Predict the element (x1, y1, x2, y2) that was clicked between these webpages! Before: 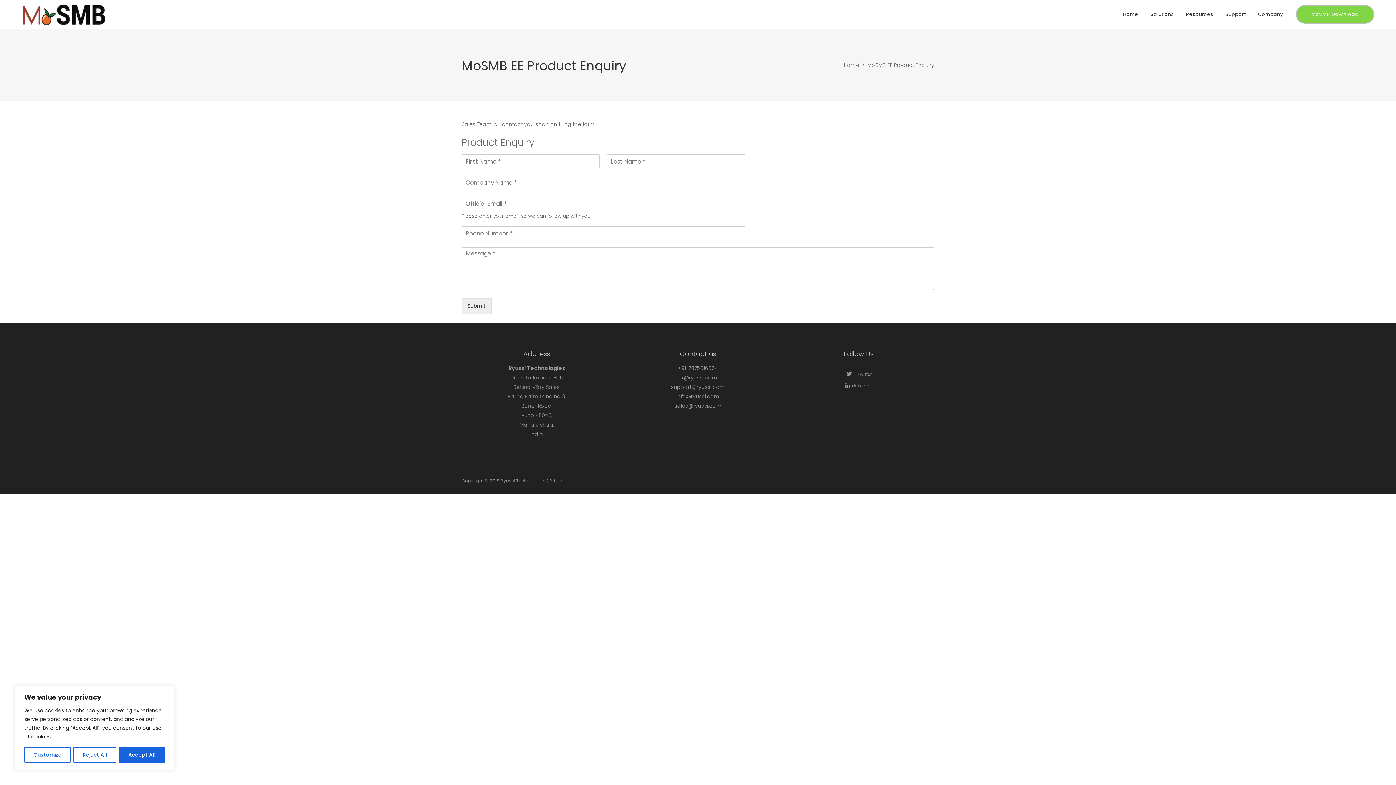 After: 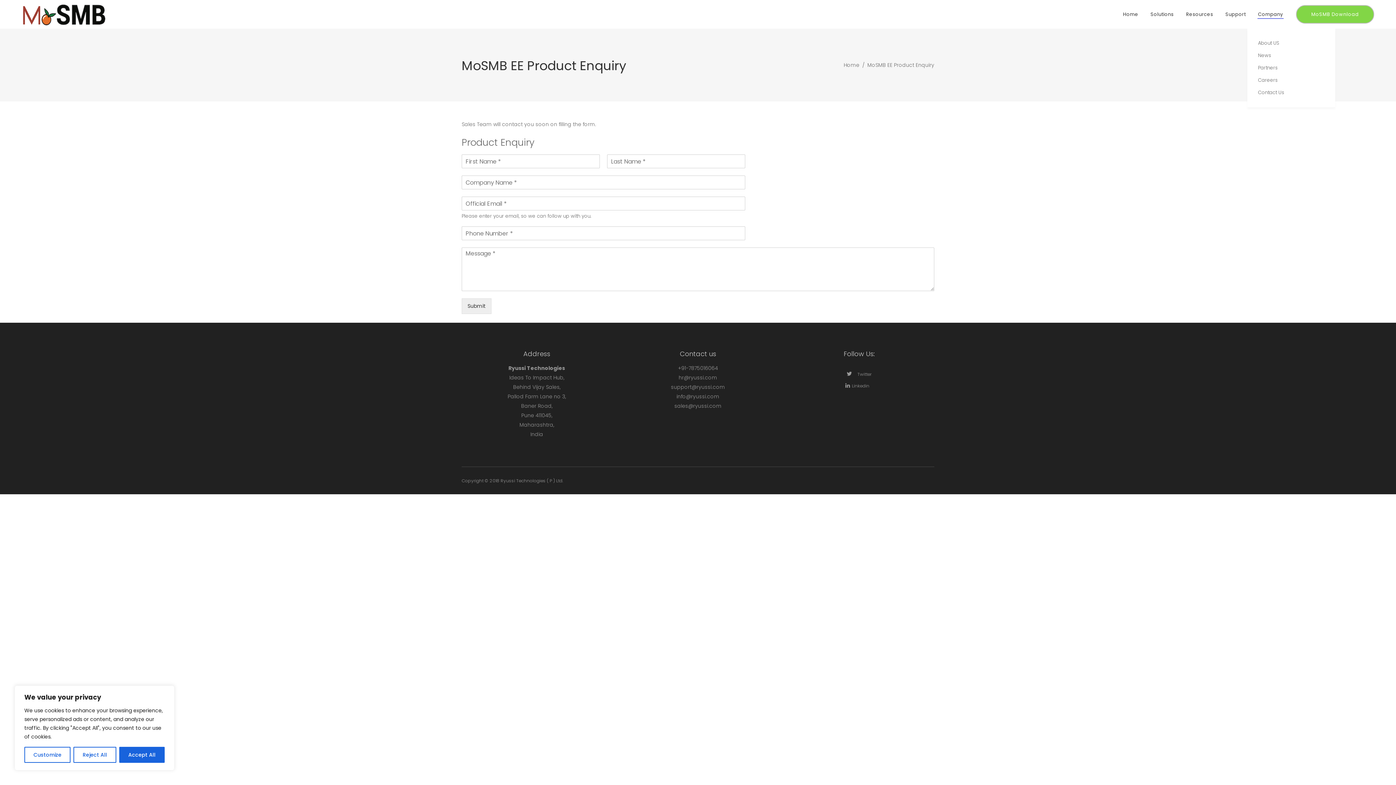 Action: label: Company bbox: (1252, 0, 1294, 28)